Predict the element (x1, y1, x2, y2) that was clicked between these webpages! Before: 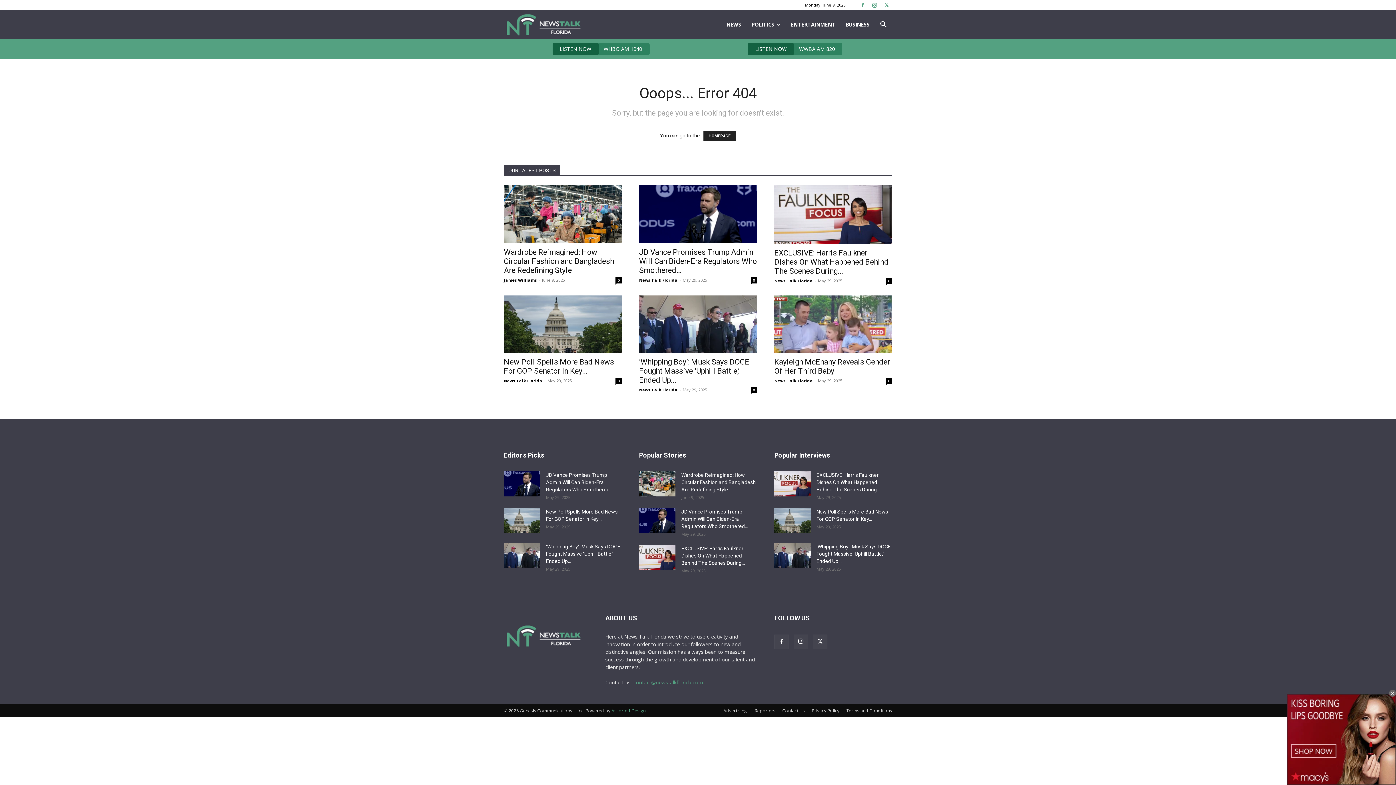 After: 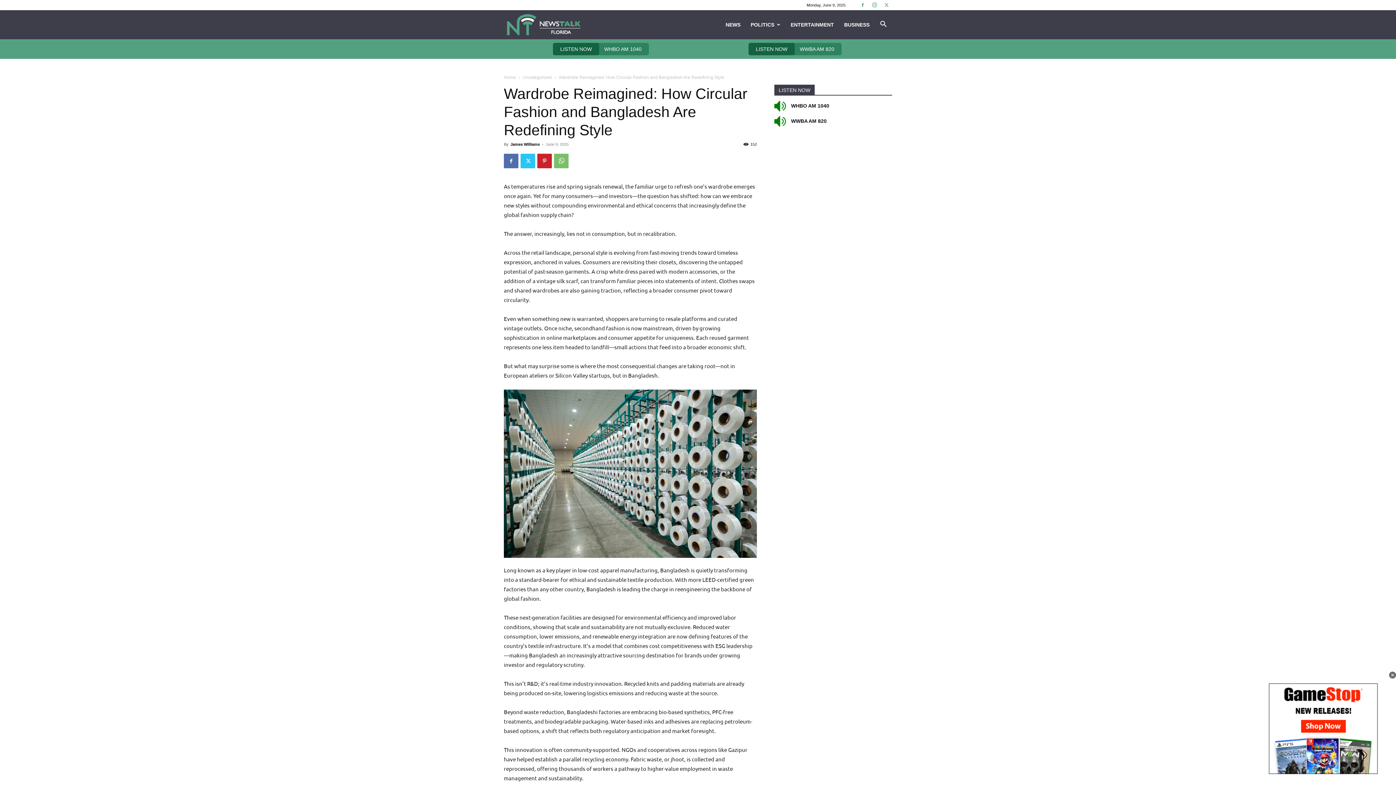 Action: bbox: (615, 277, 621, 283) label: 0